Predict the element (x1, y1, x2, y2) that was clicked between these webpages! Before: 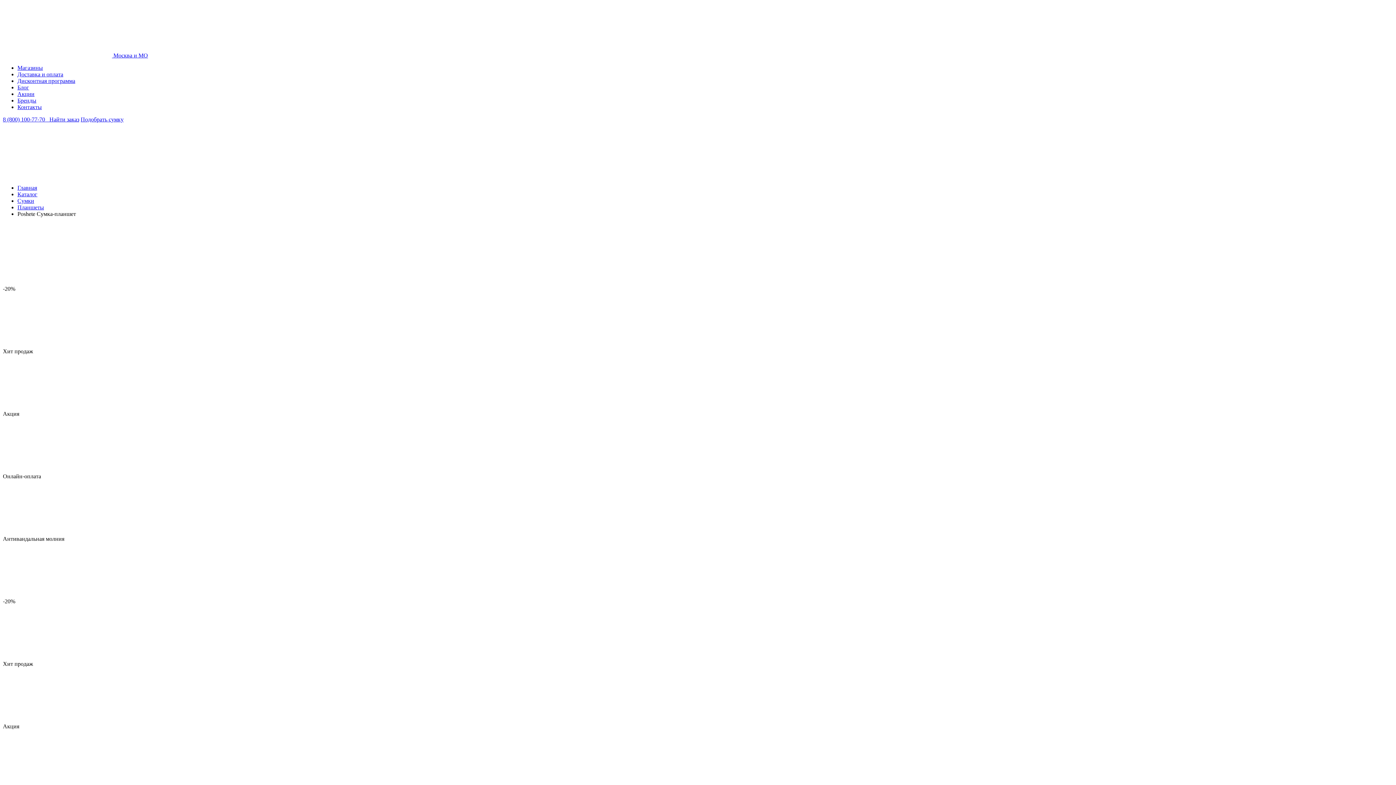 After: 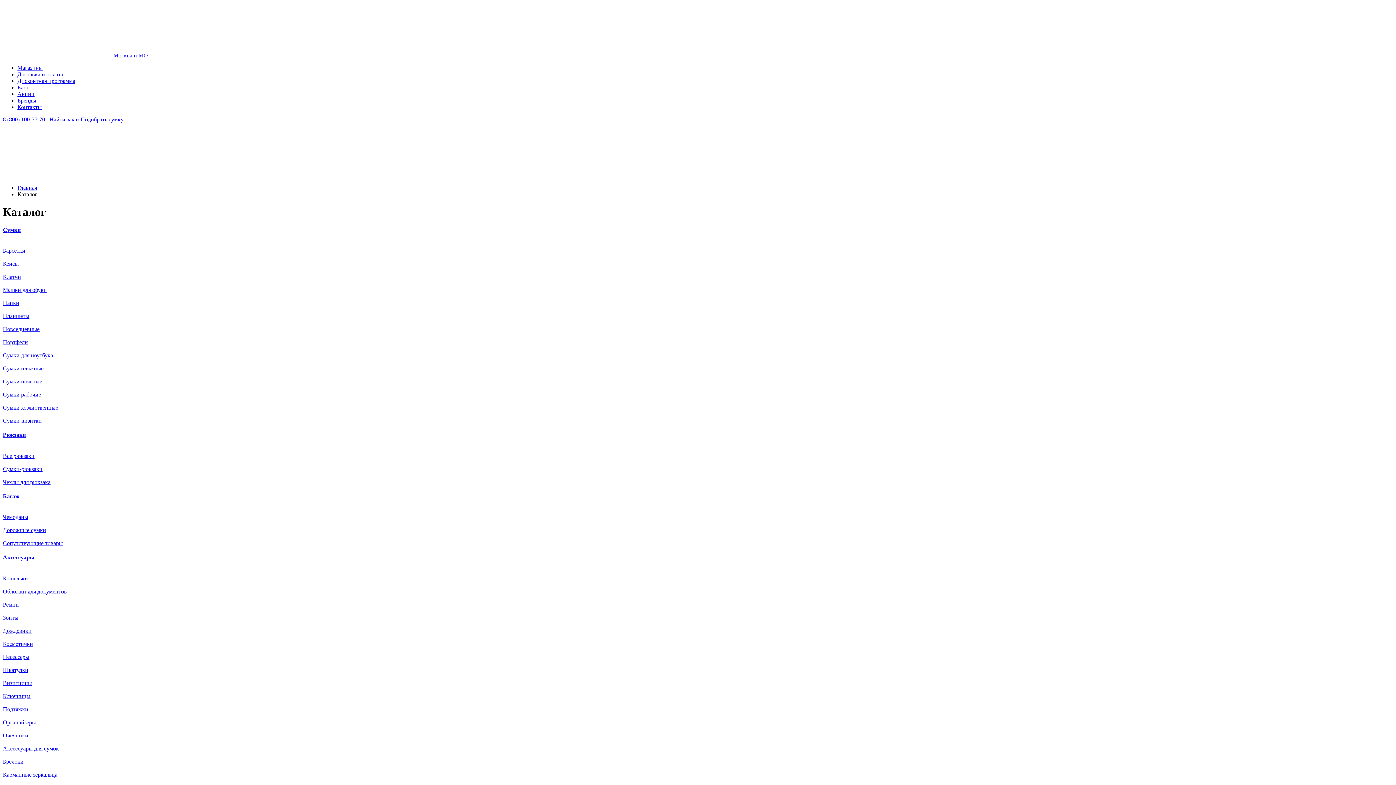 Action: bbox: (17, 191, 37, 197) label: Каталог